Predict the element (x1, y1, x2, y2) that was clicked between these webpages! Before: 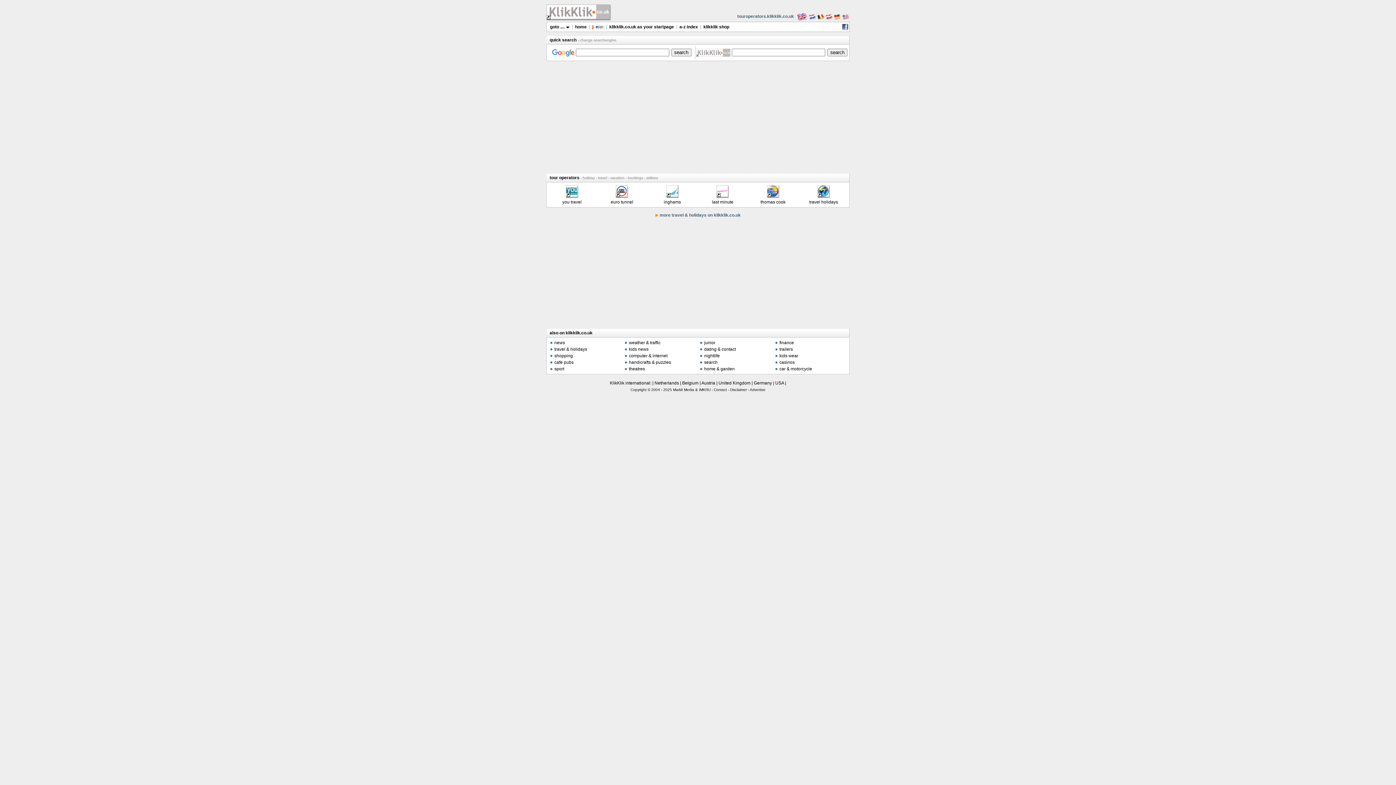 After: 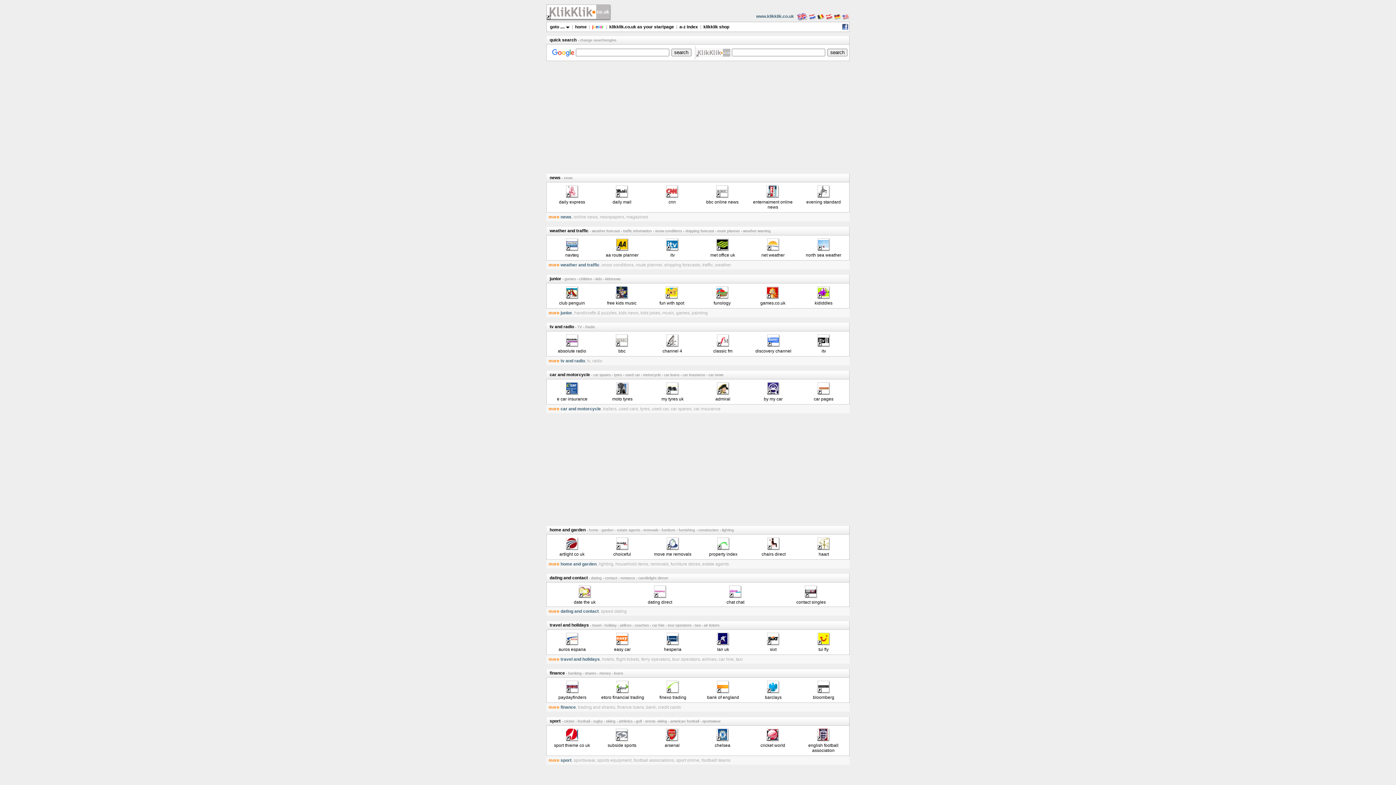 Action: bbox: (797, 13, 808, 18)